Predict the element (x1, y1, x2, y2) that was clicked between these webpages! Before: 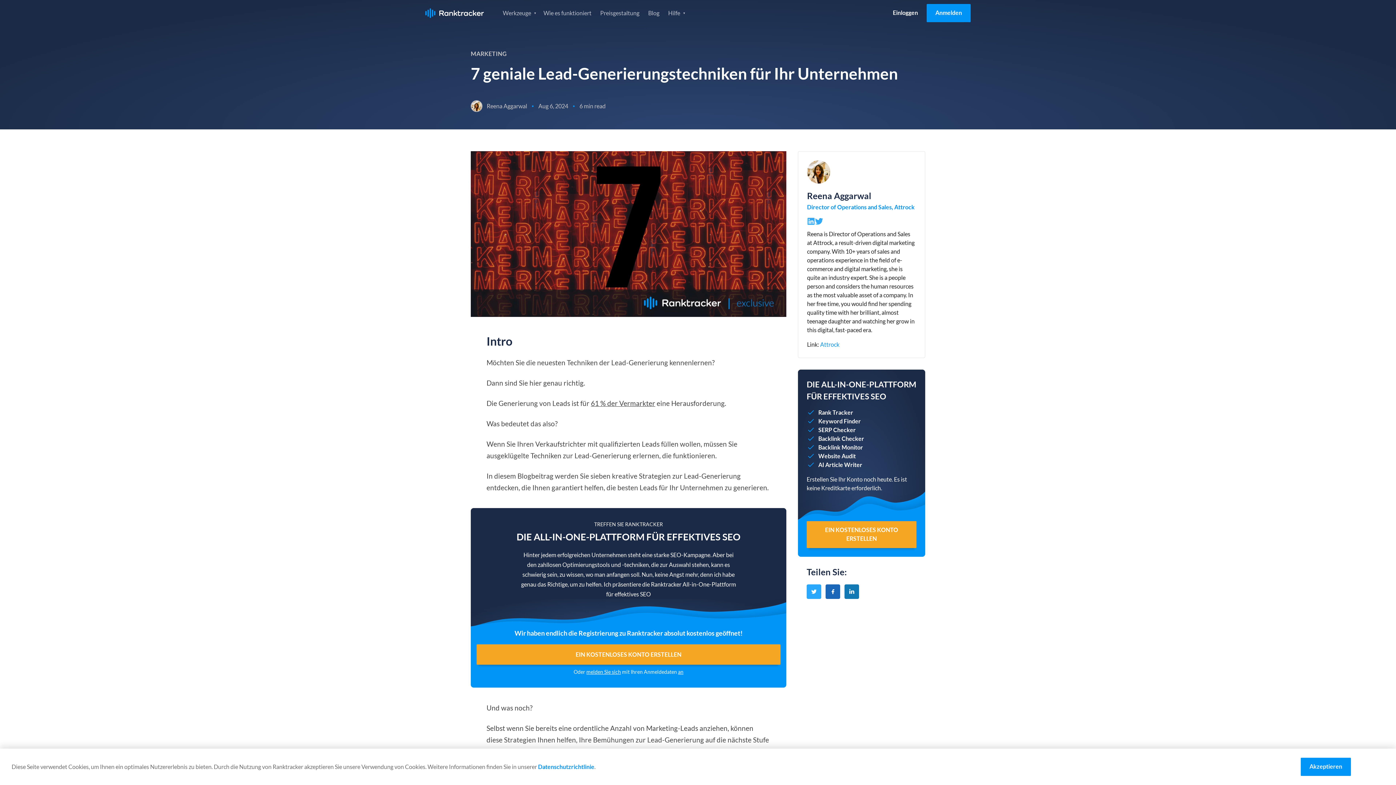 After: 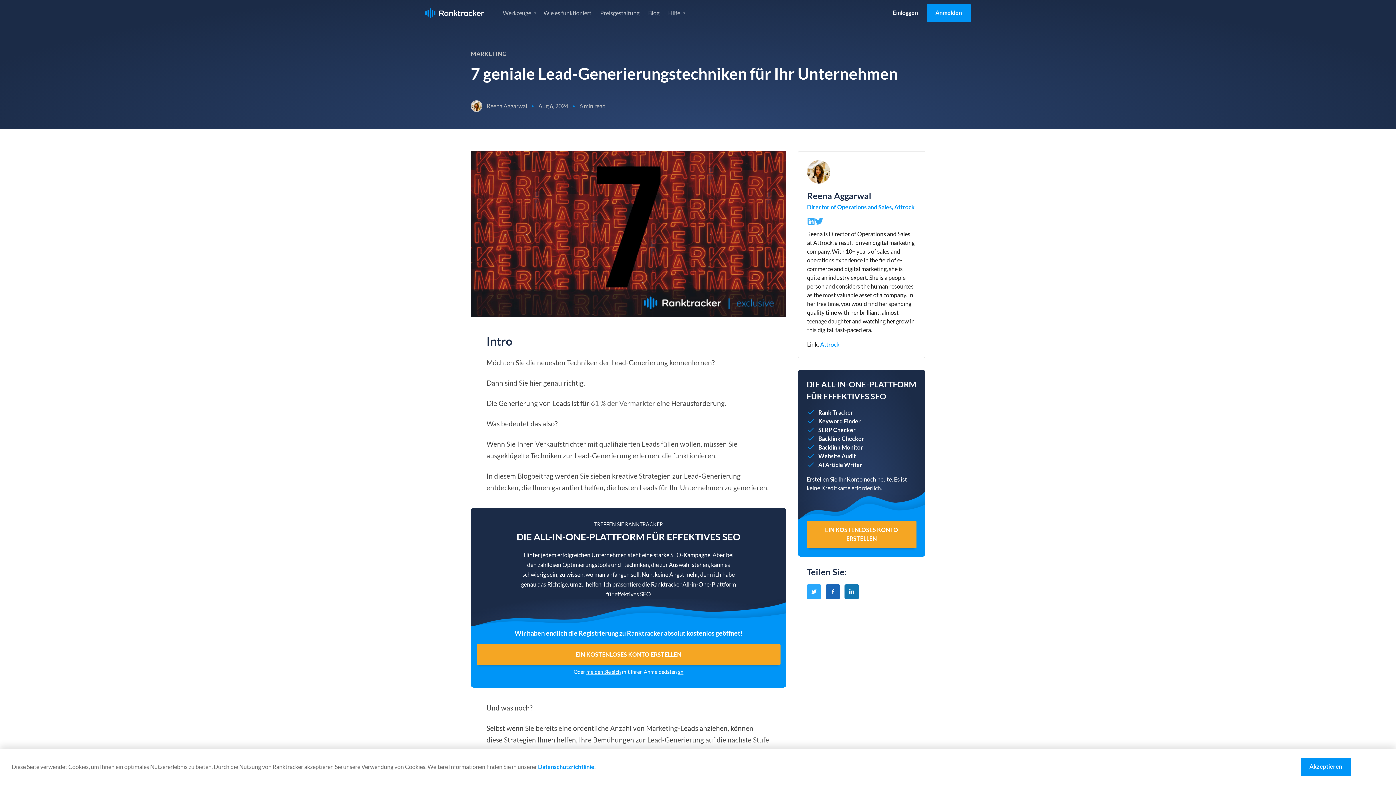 Action: label: 61 % der Vermarkter bbox: (591, 399, 655, 407)